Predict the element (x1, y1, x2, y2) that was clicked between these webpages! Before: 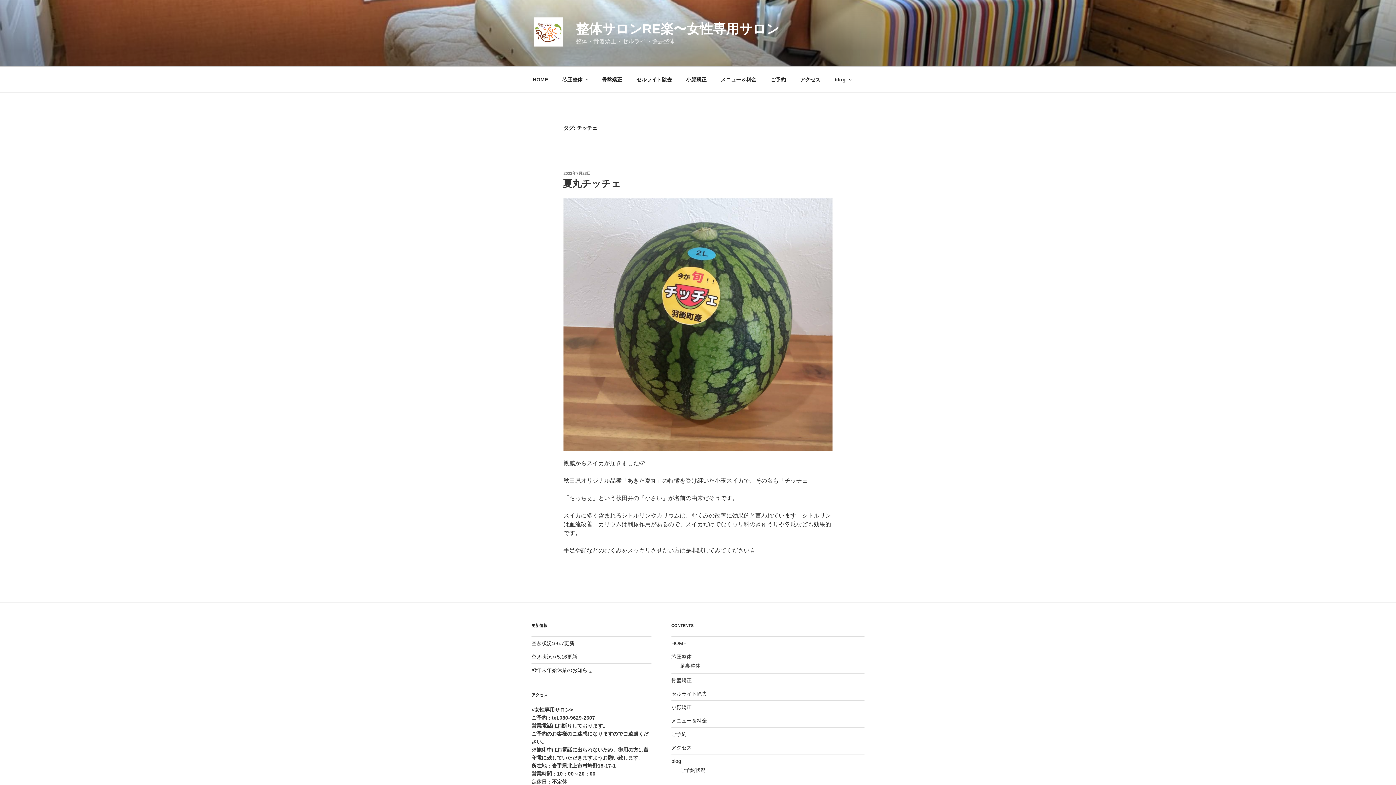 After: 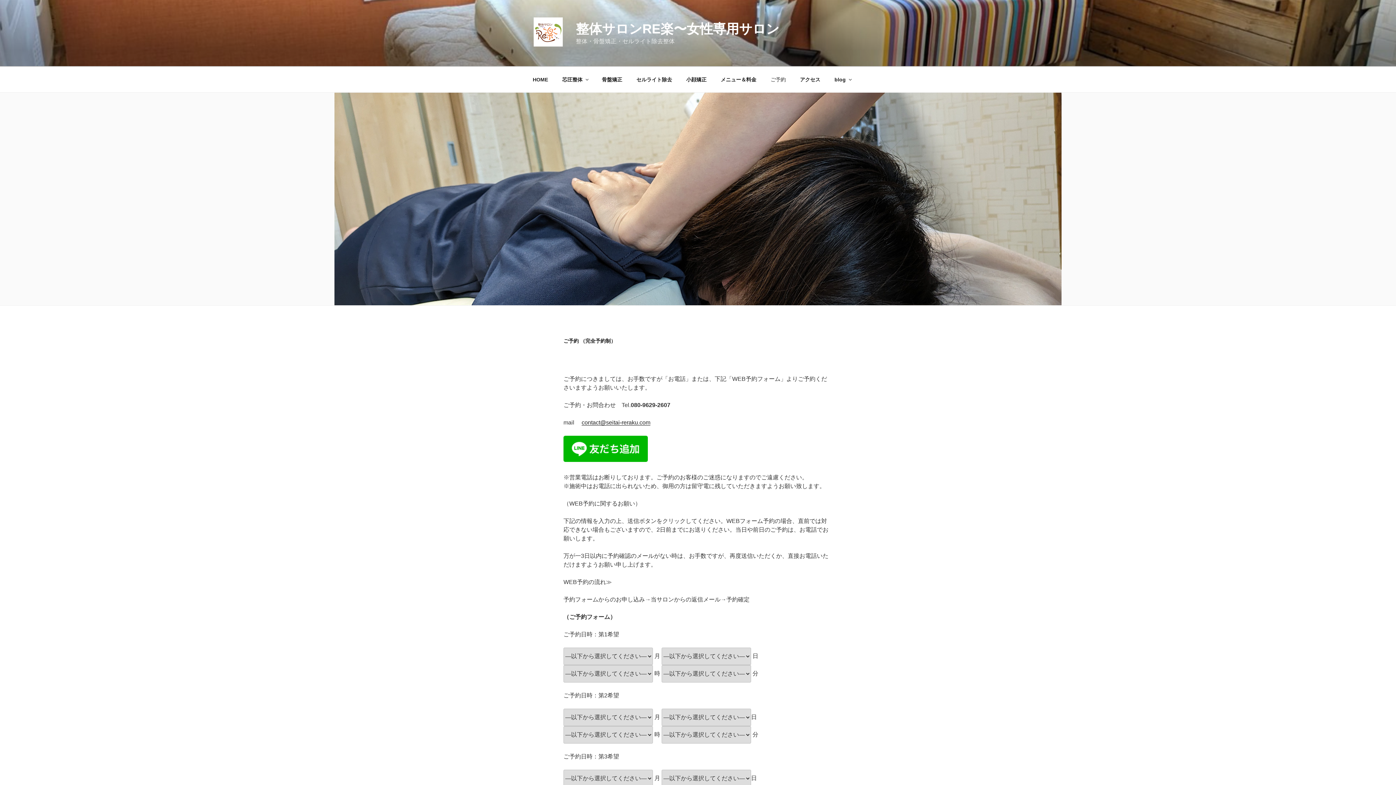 Action: label: ご予約 bbox: (764, 70, 792, 88)